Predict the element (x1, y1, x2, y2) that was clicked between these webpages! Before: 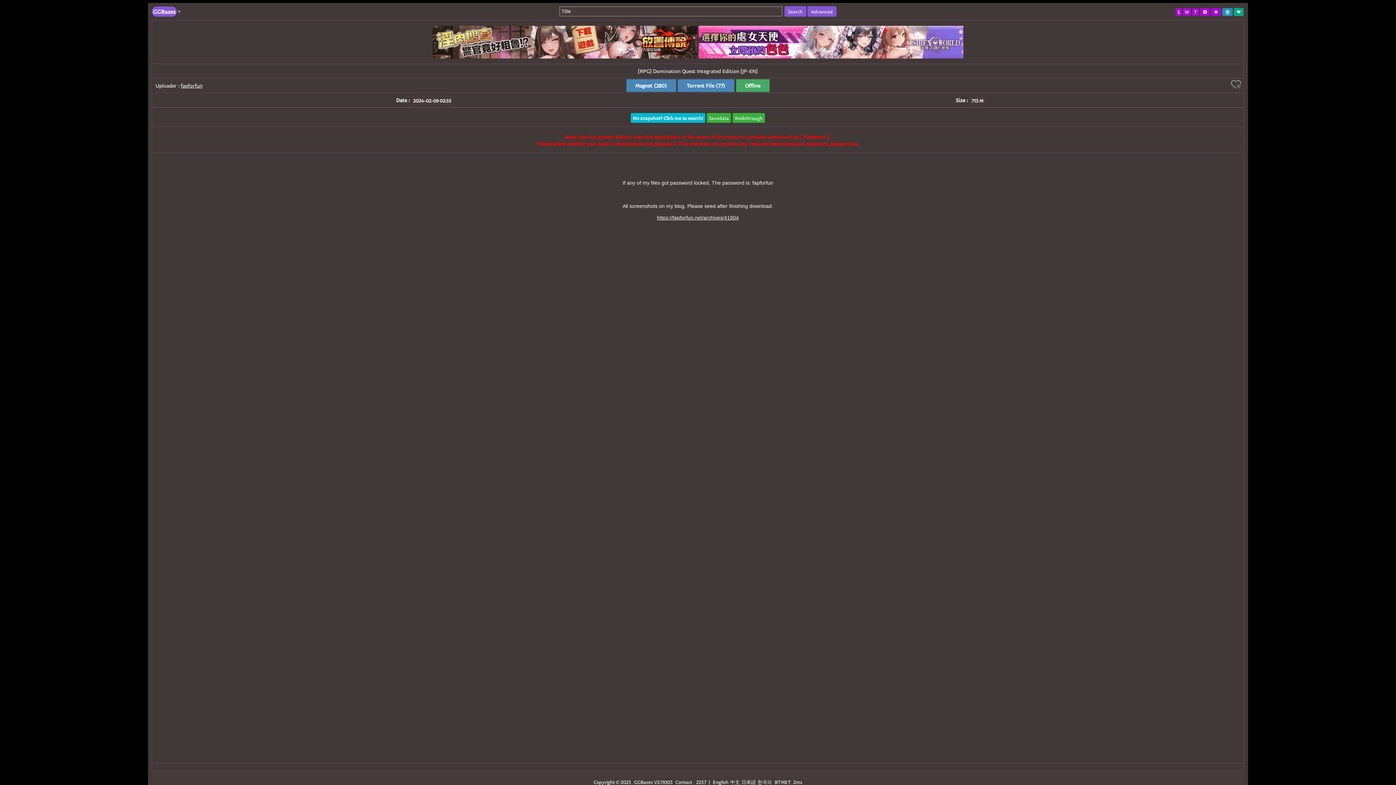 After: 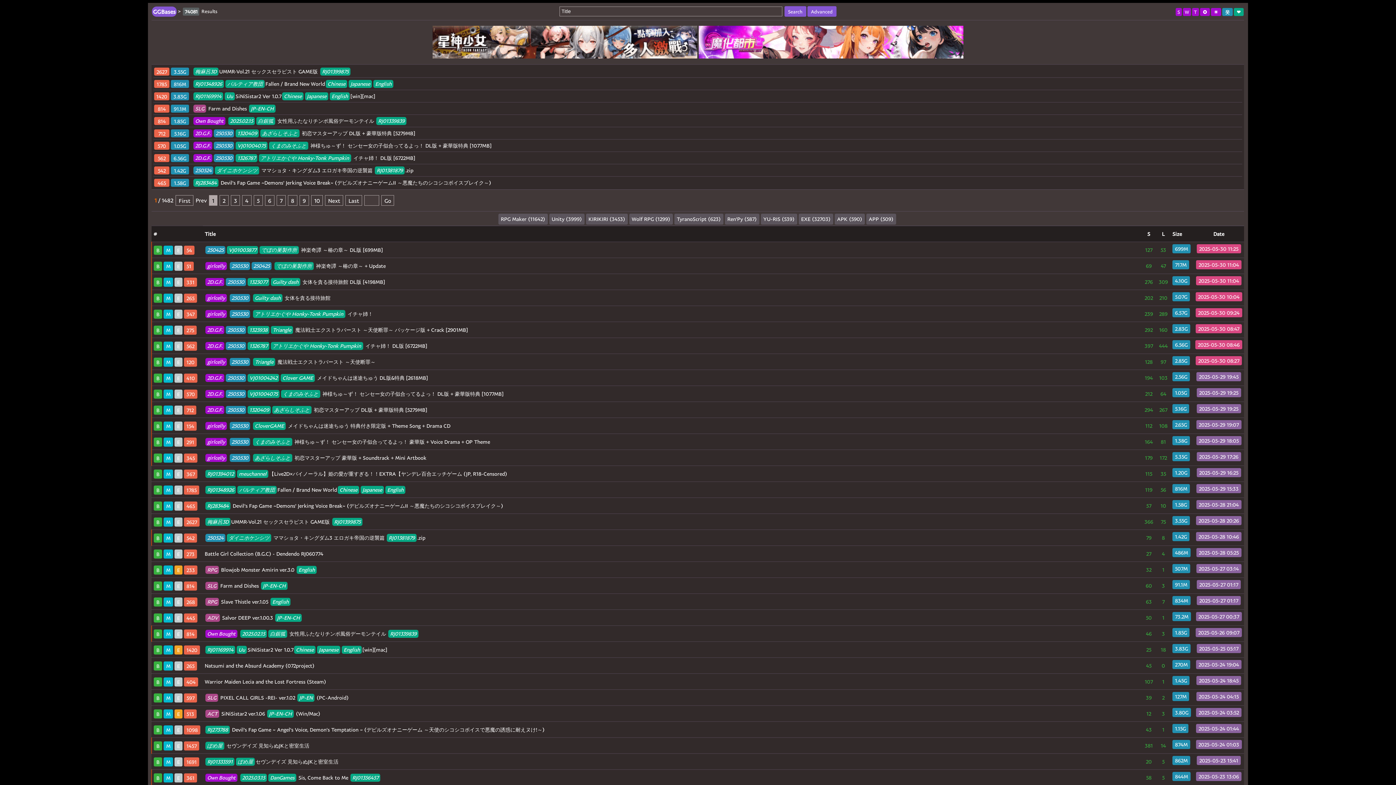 Action: label: GGBases bbox: (152, 6, 176, 14)